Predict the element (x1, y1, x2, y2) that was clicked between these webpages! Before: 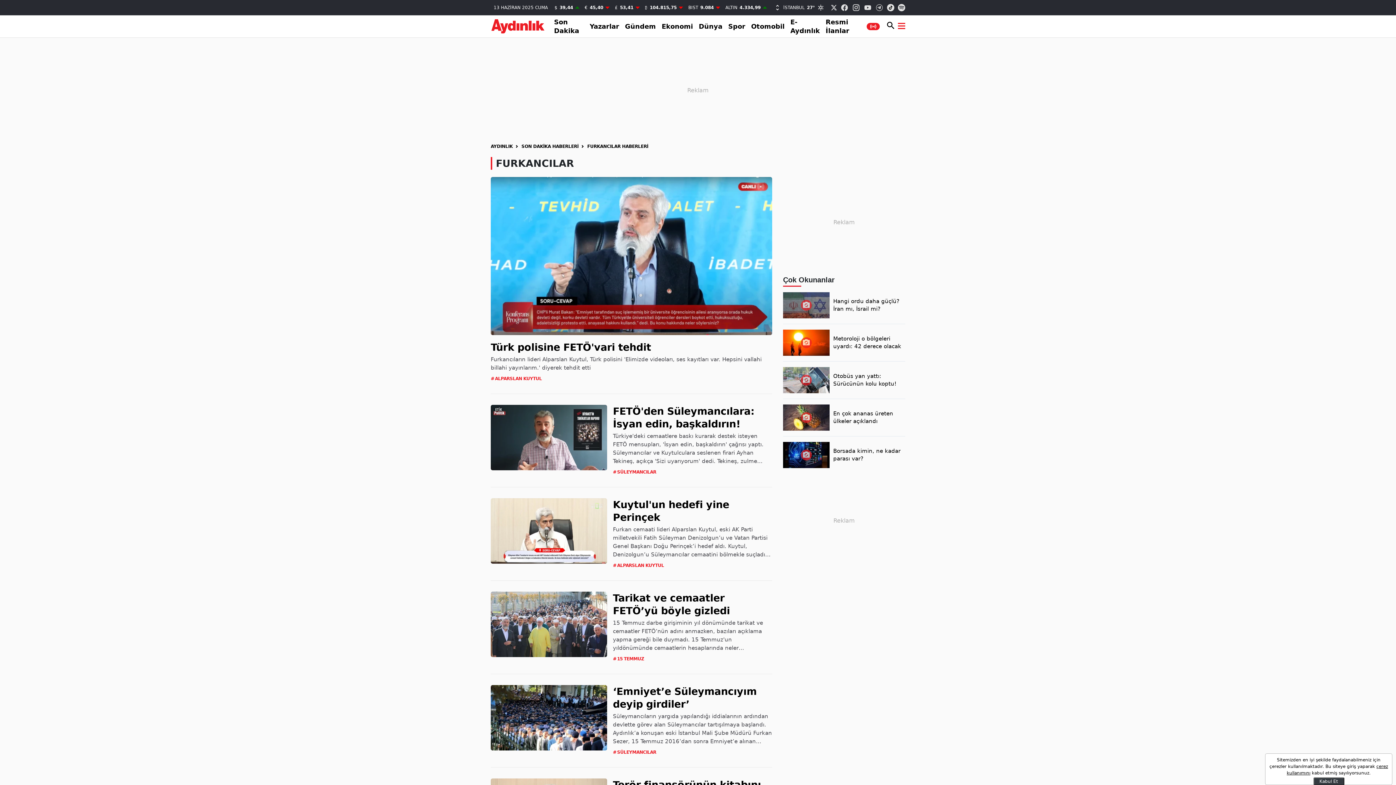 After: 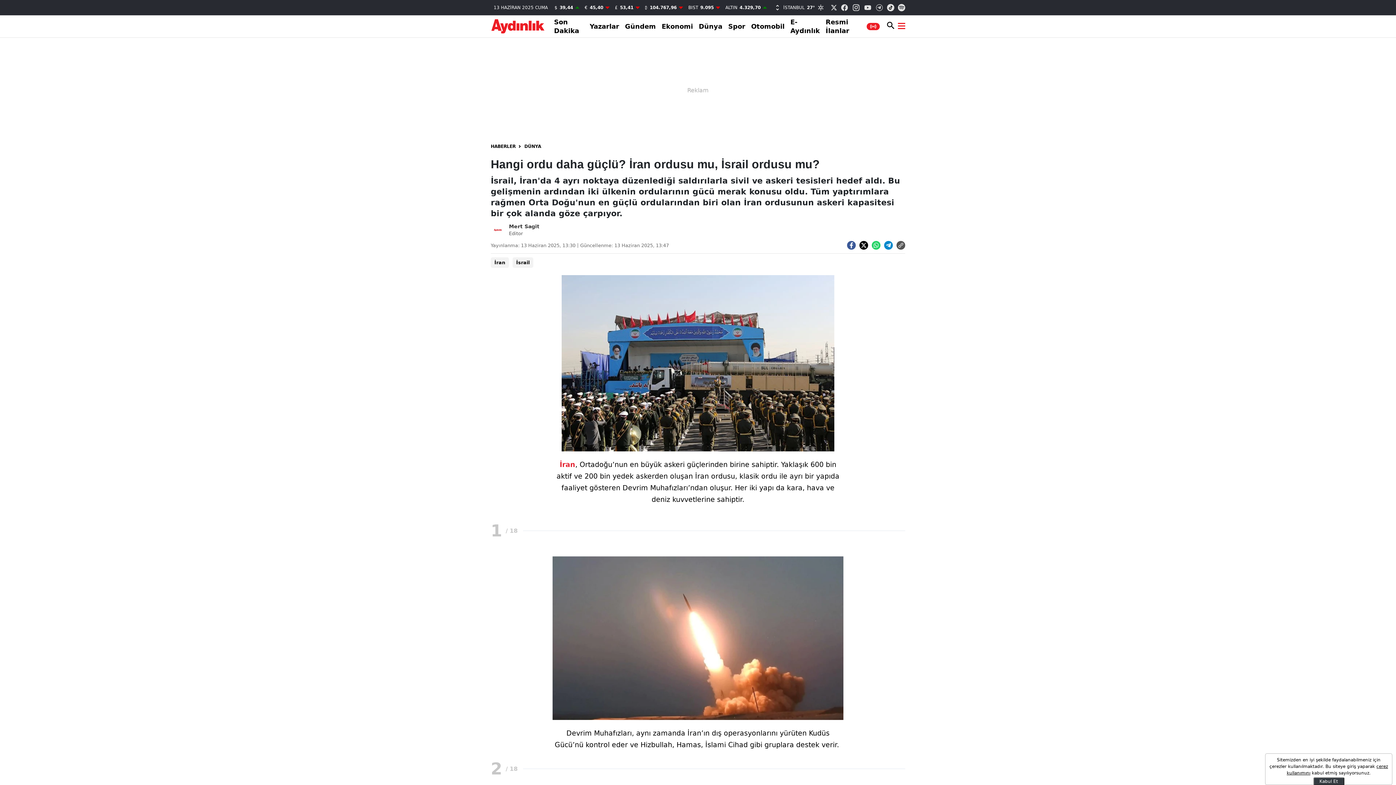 Action: bbox: (783, 292, 905, 318) label: Hangi ordu daha güçlü? İran mı, İsrail mi?